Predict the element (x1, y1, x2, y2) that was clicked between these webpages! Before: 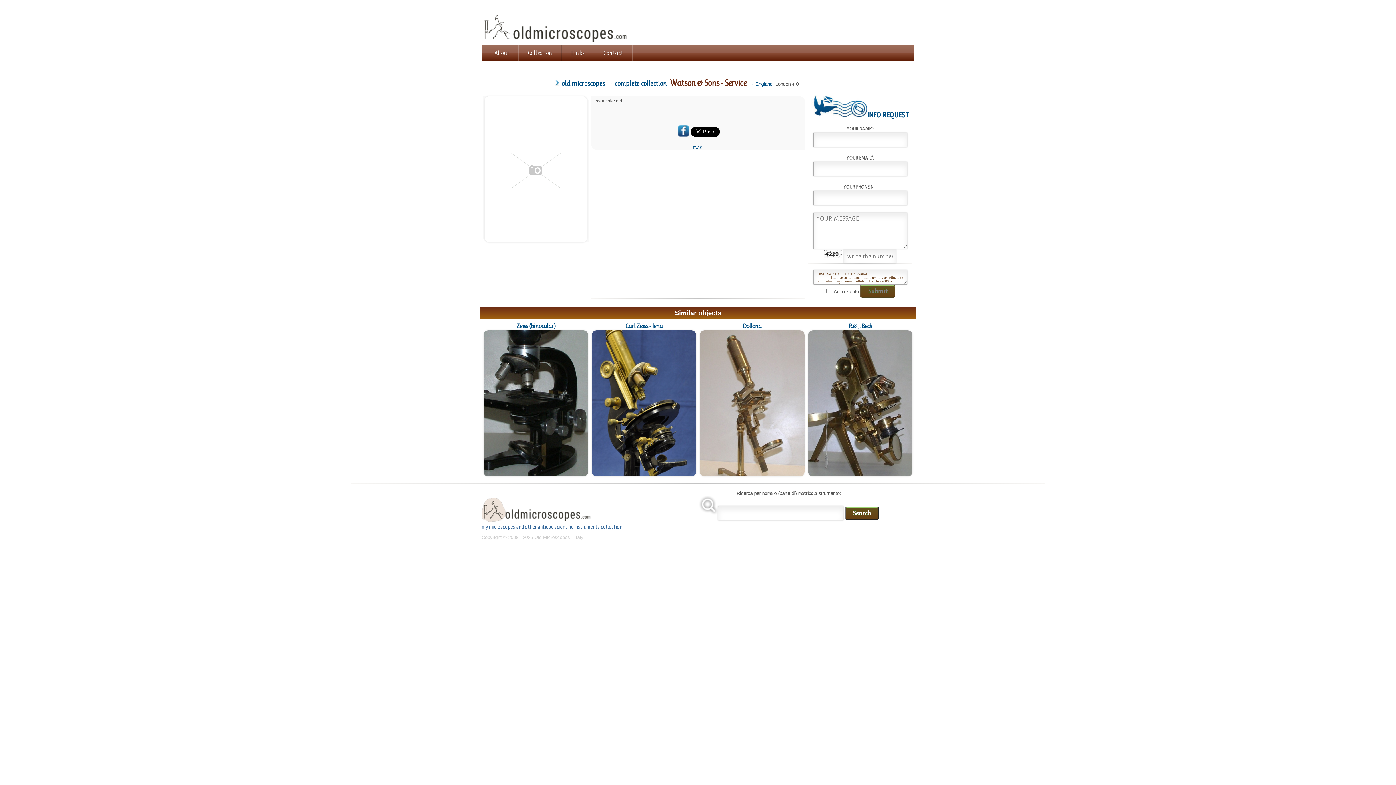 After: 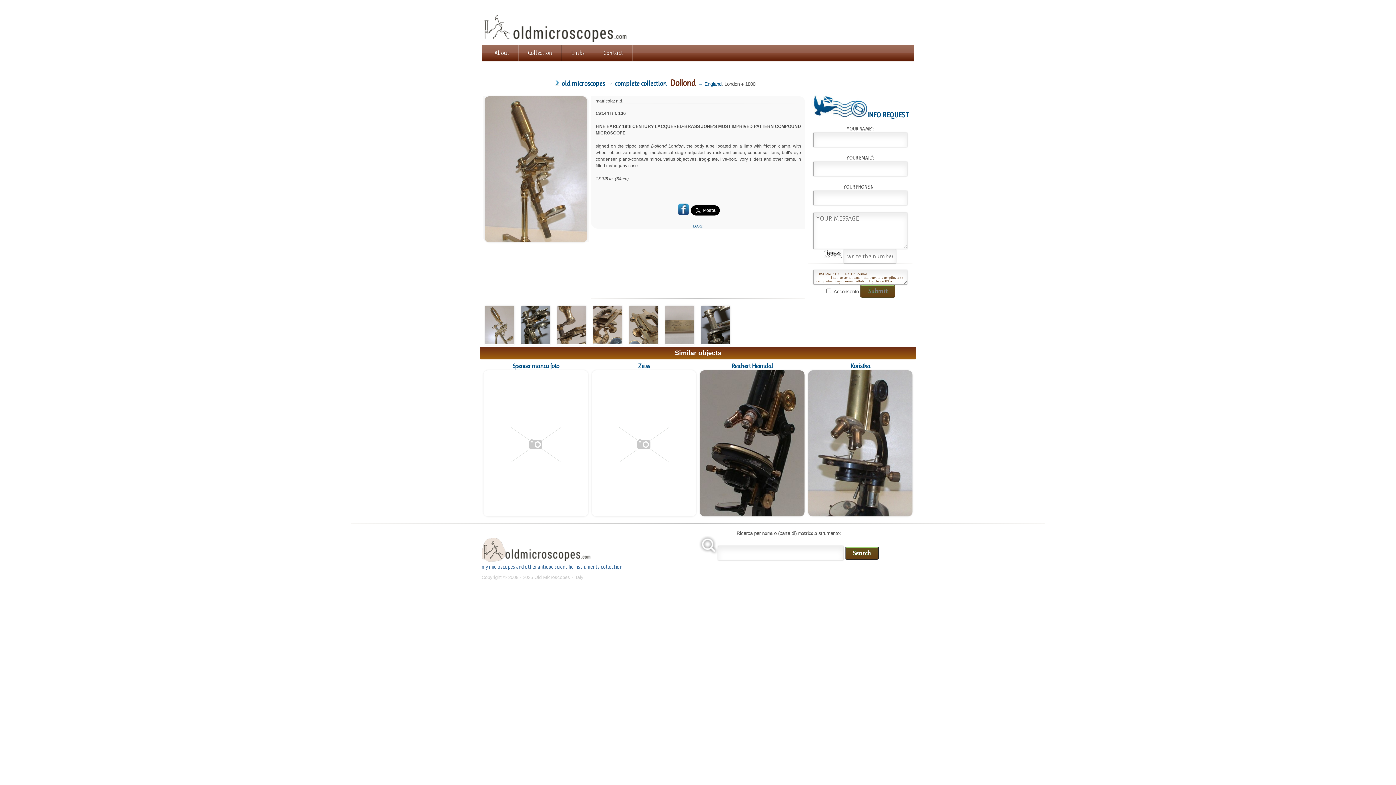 Action: bbox: (700, 330, 804, 476)